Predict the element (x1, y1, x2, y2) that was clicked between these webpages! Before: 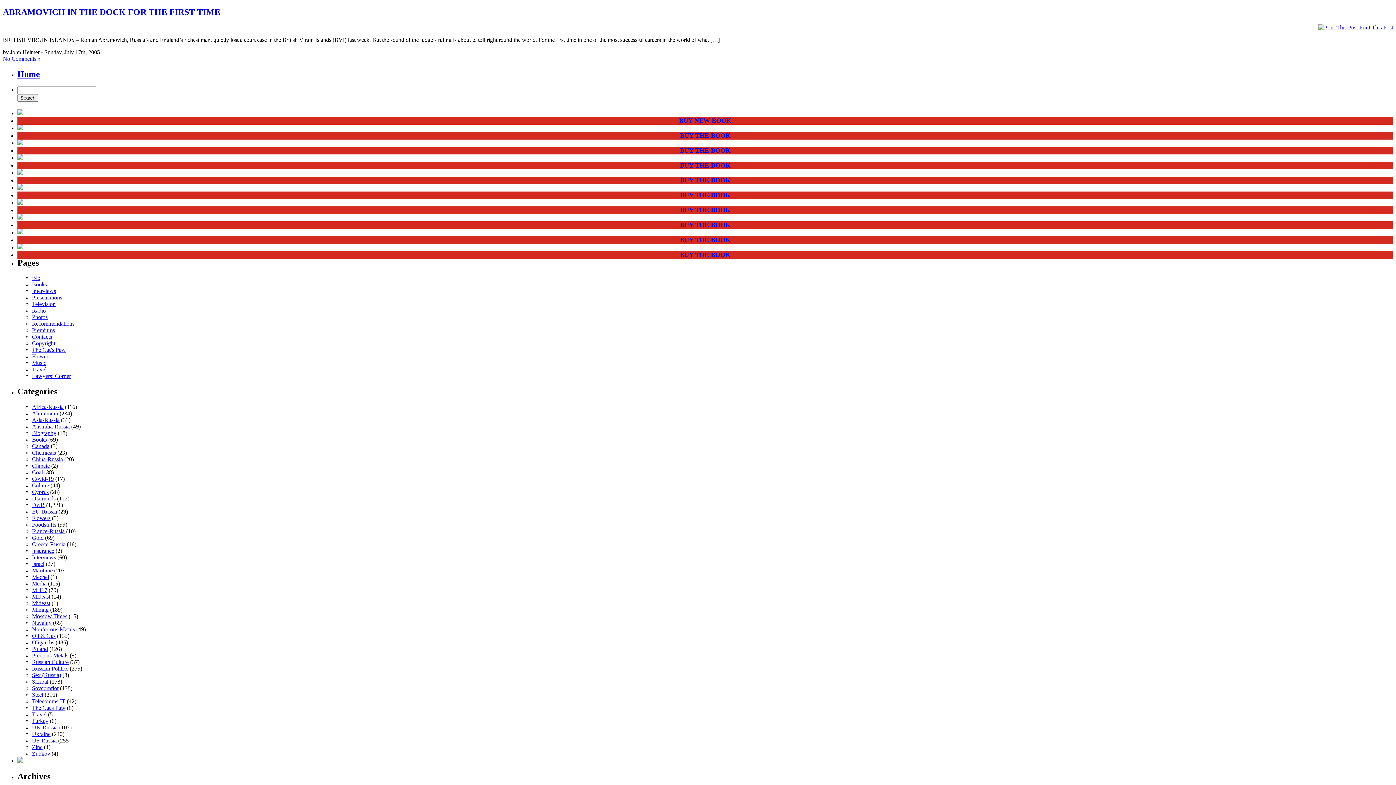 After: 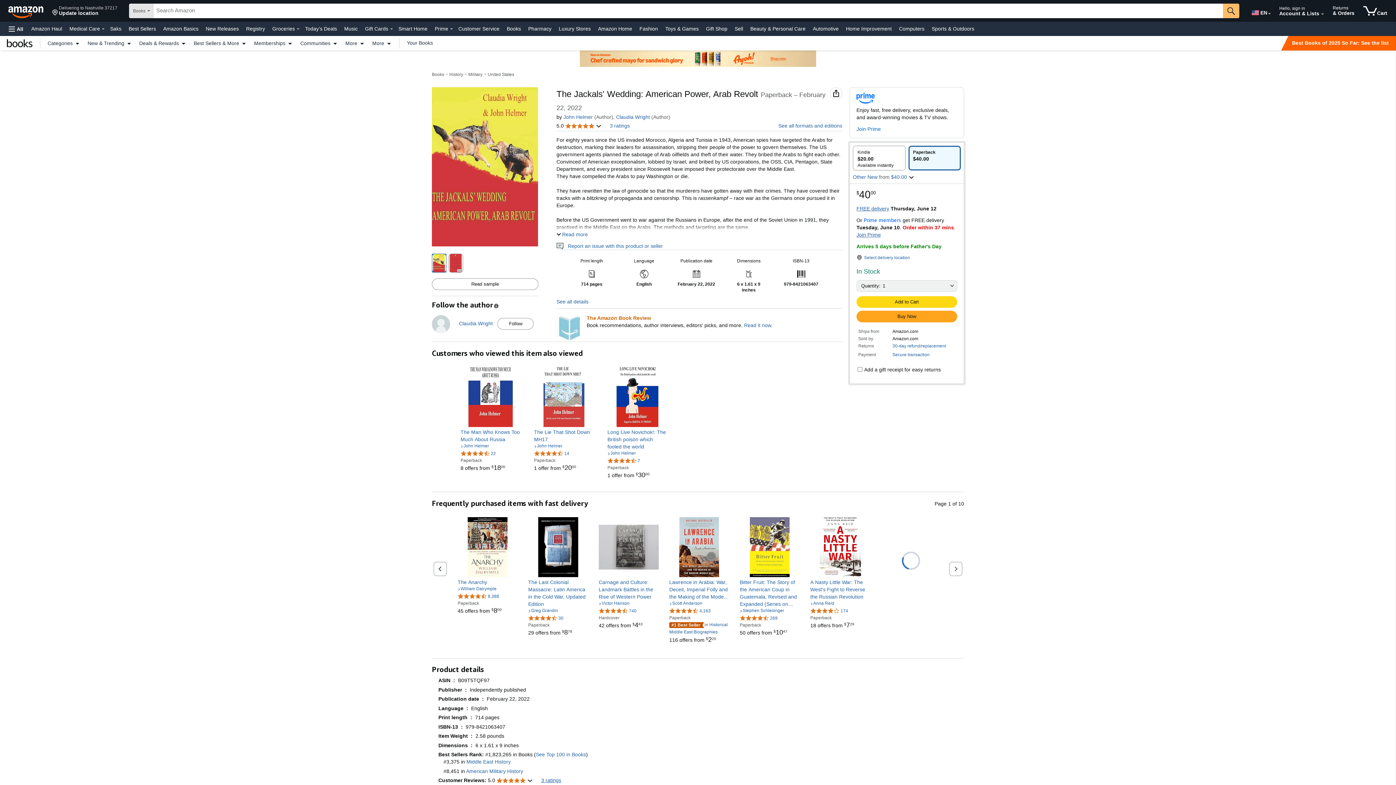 Action: bbox: (17, 169, 23, 175)